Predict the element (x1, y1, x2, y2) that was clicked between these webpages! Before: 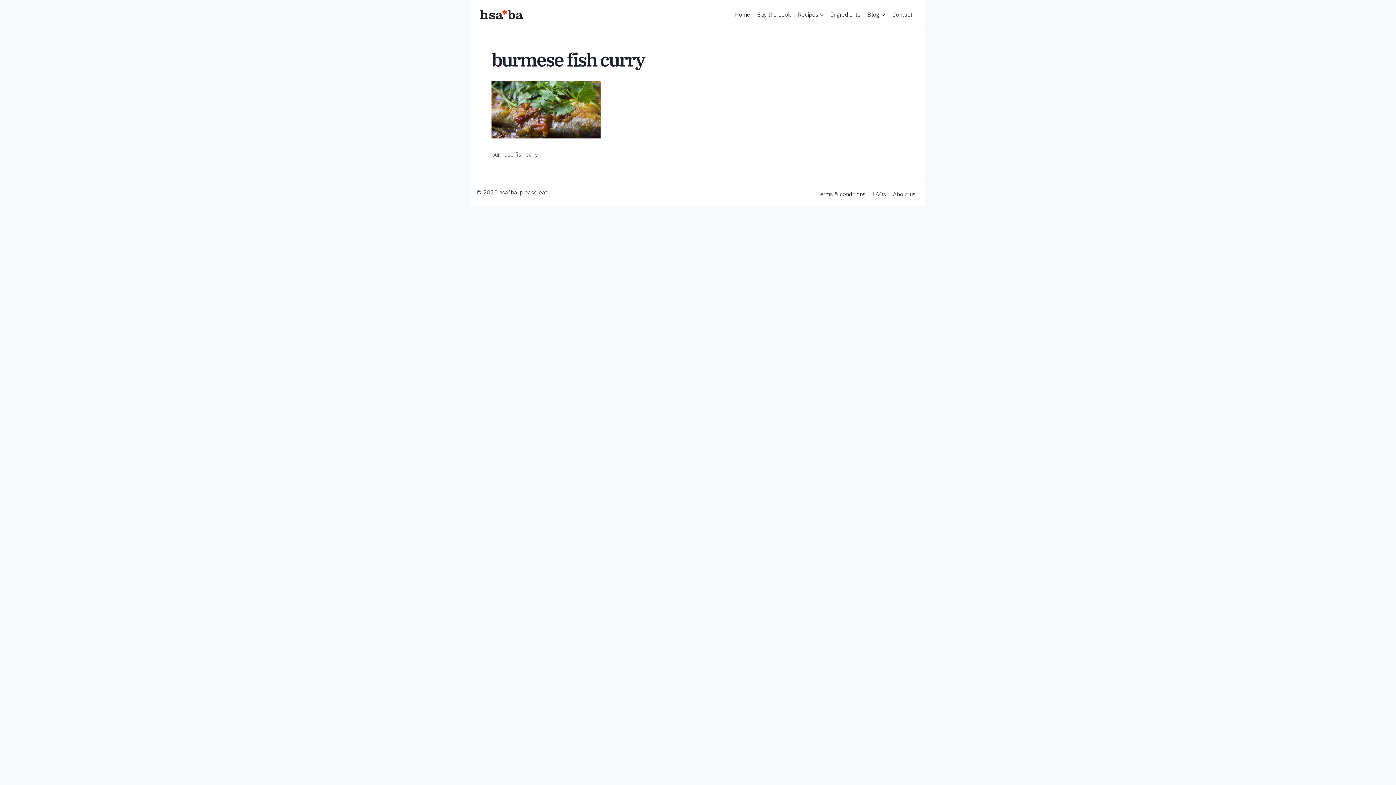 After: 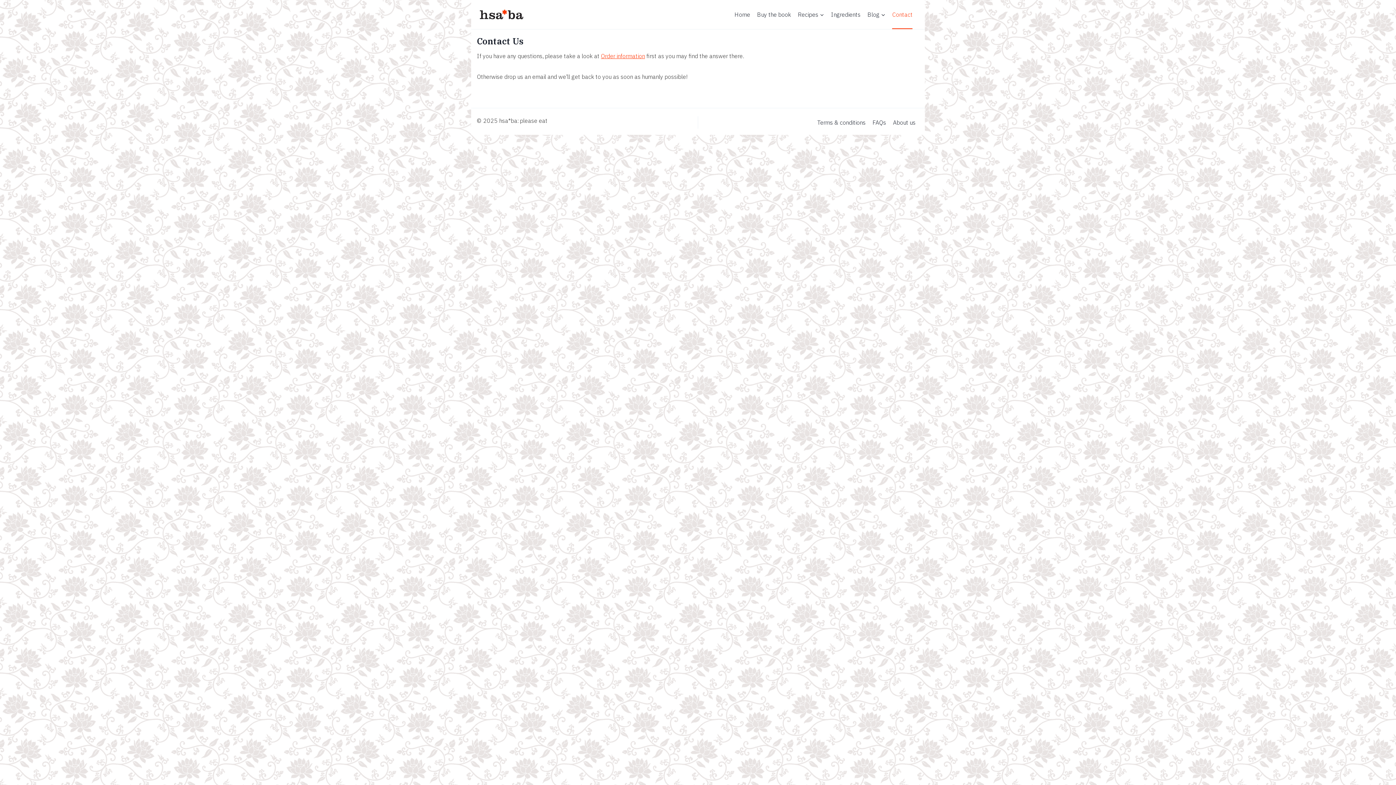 Action: bbox: (889, 0, 916, 29) label: Contact